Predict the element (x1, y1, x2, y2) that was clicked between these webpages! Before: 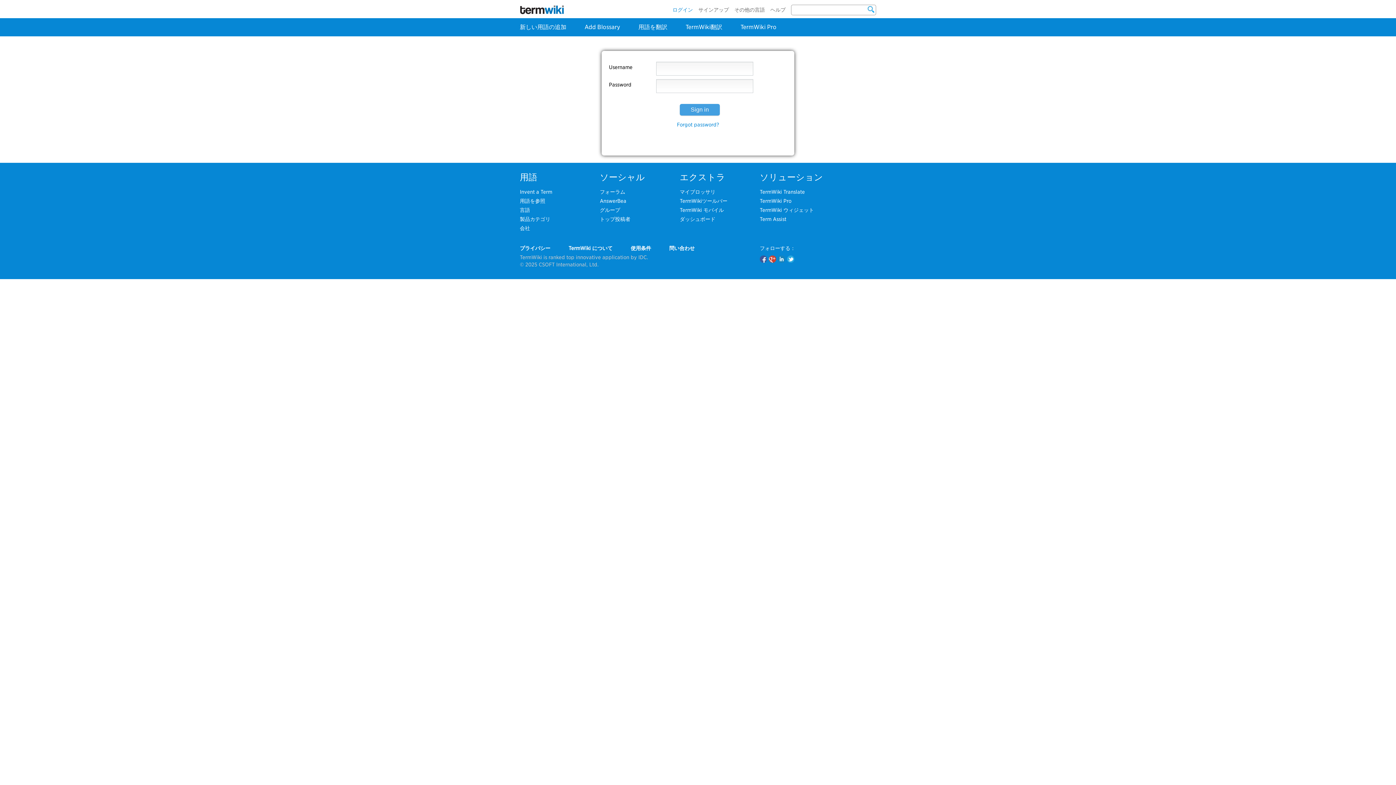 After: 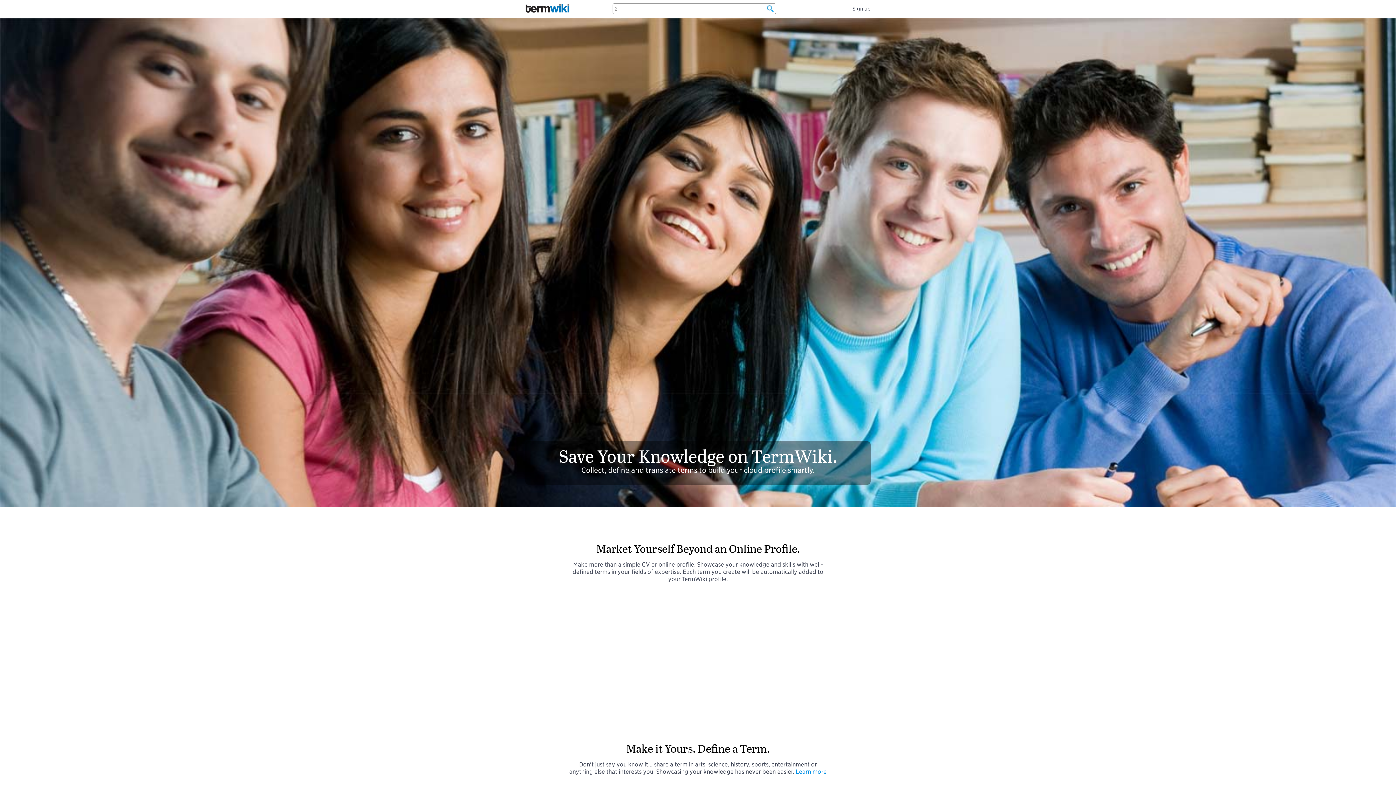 Action: label: TermWiki について bbox: (568, 245, 612, 251)